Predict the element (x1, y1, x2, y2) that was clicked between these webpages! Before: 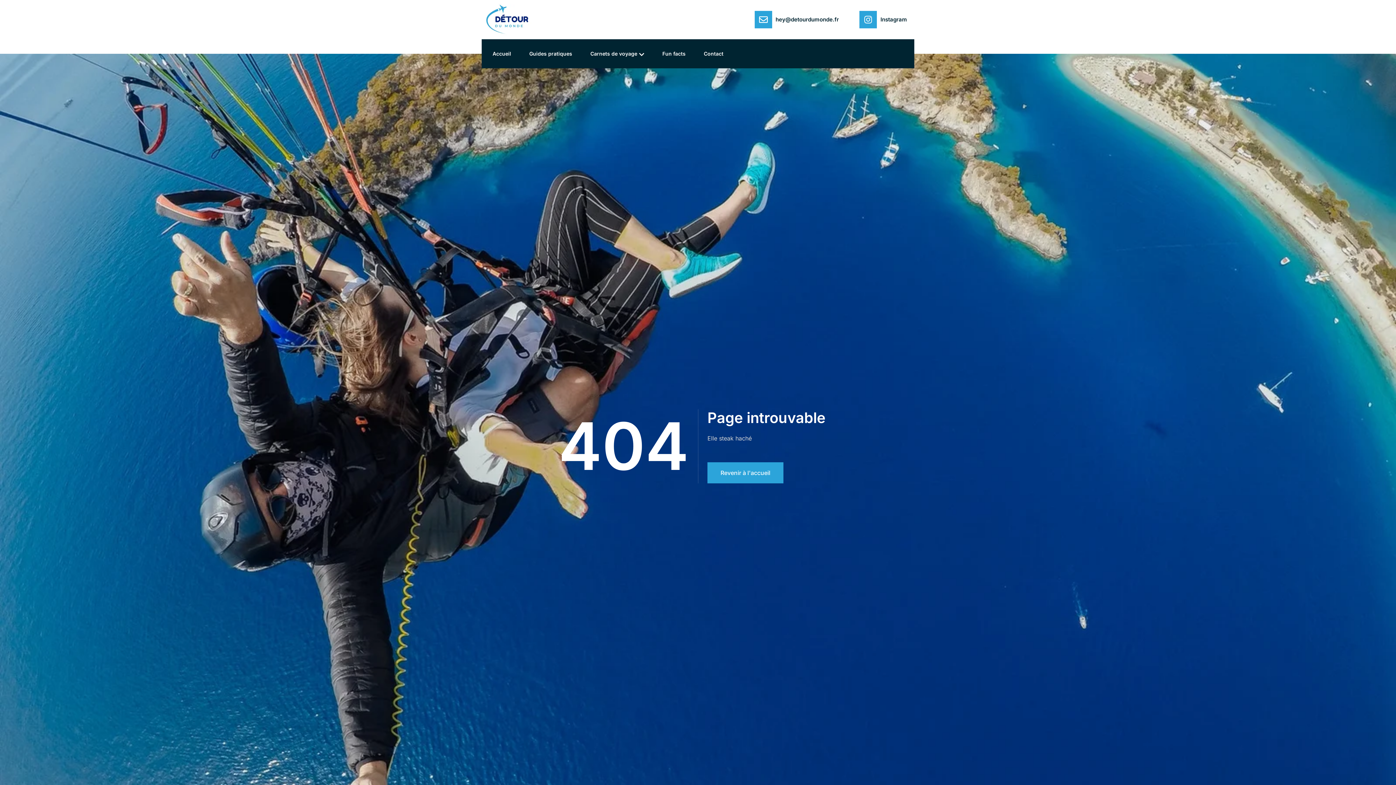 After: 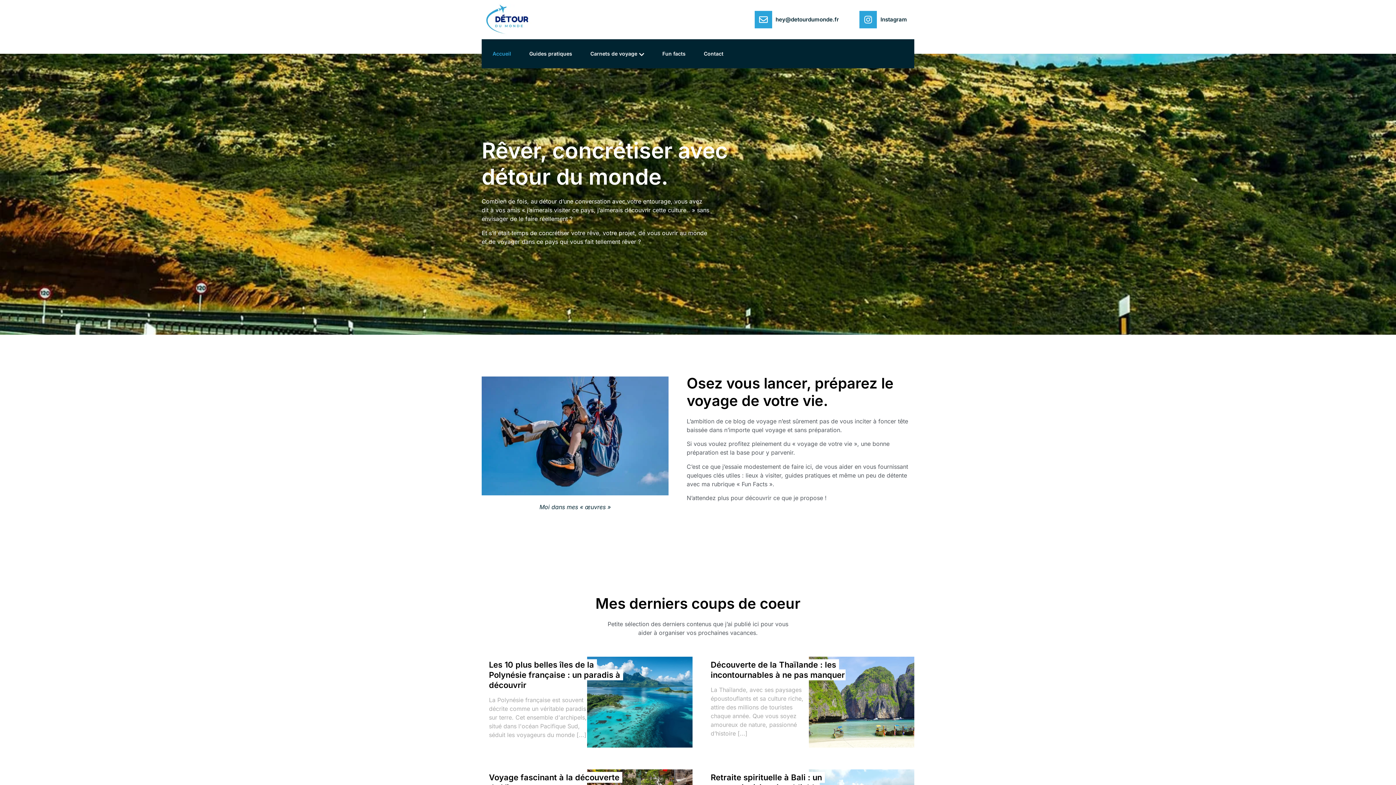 Action: label: Revenir à l'accueil bbox: (707, 462, 783, 483)